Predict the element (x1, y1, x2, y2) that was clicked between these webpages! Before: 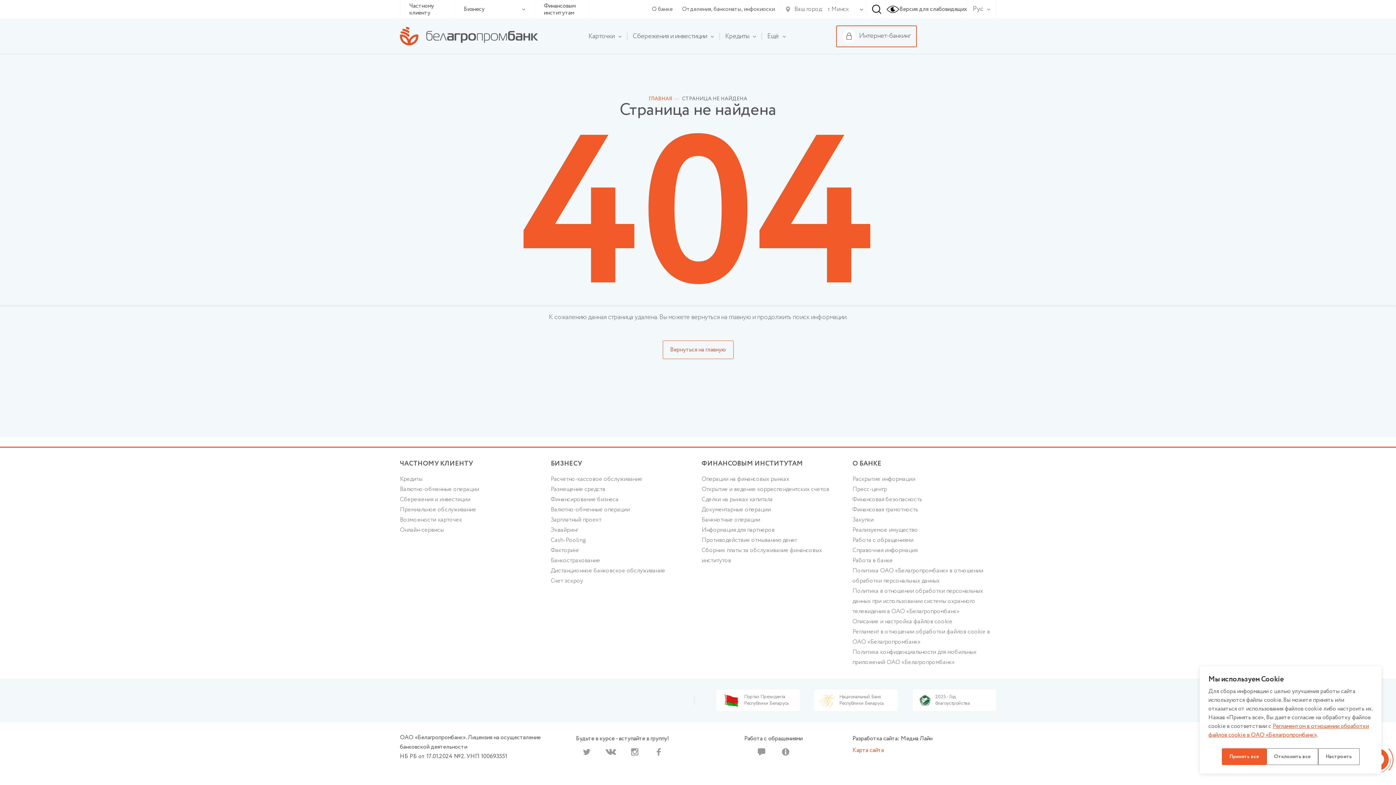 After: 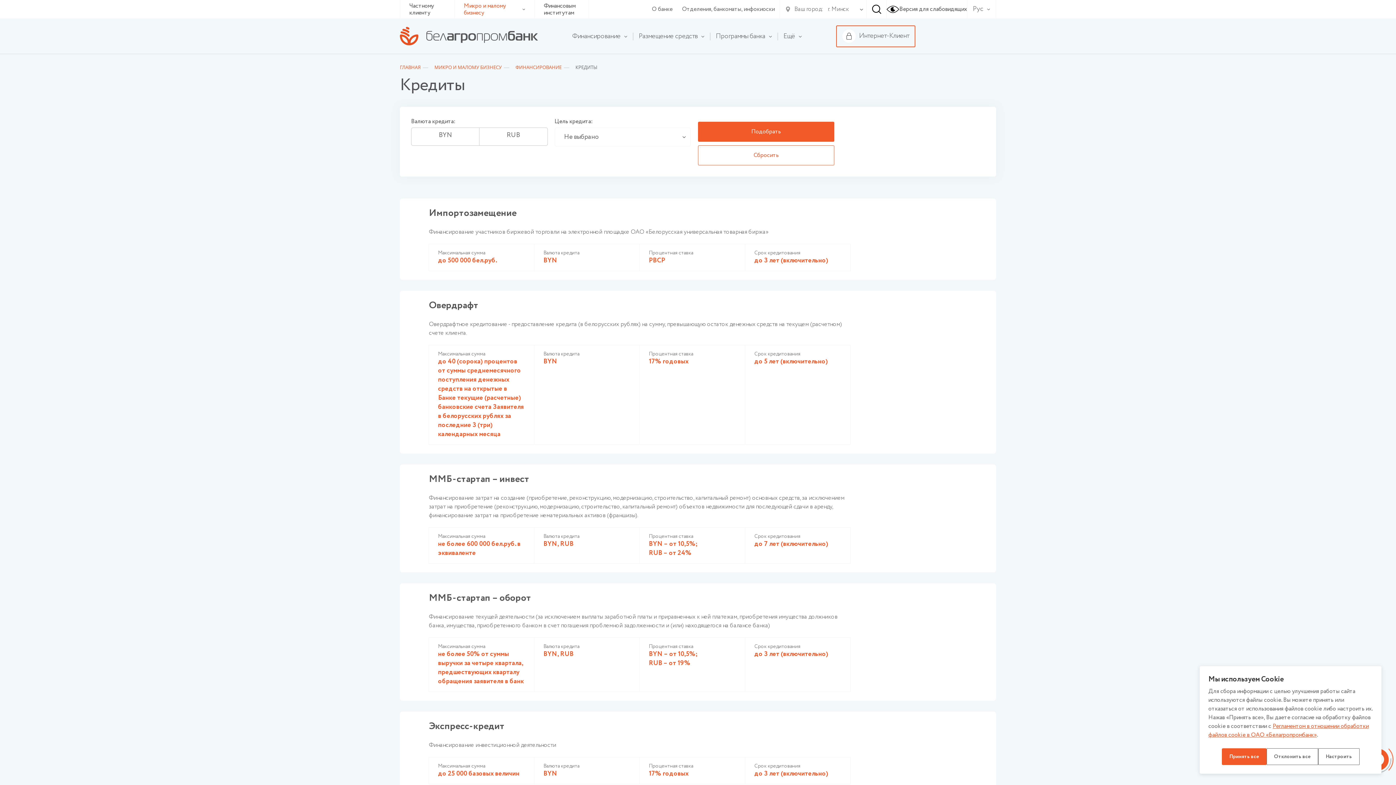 Action: label: Финансирование бизнеса bbox: (550, 494, 618, 505)